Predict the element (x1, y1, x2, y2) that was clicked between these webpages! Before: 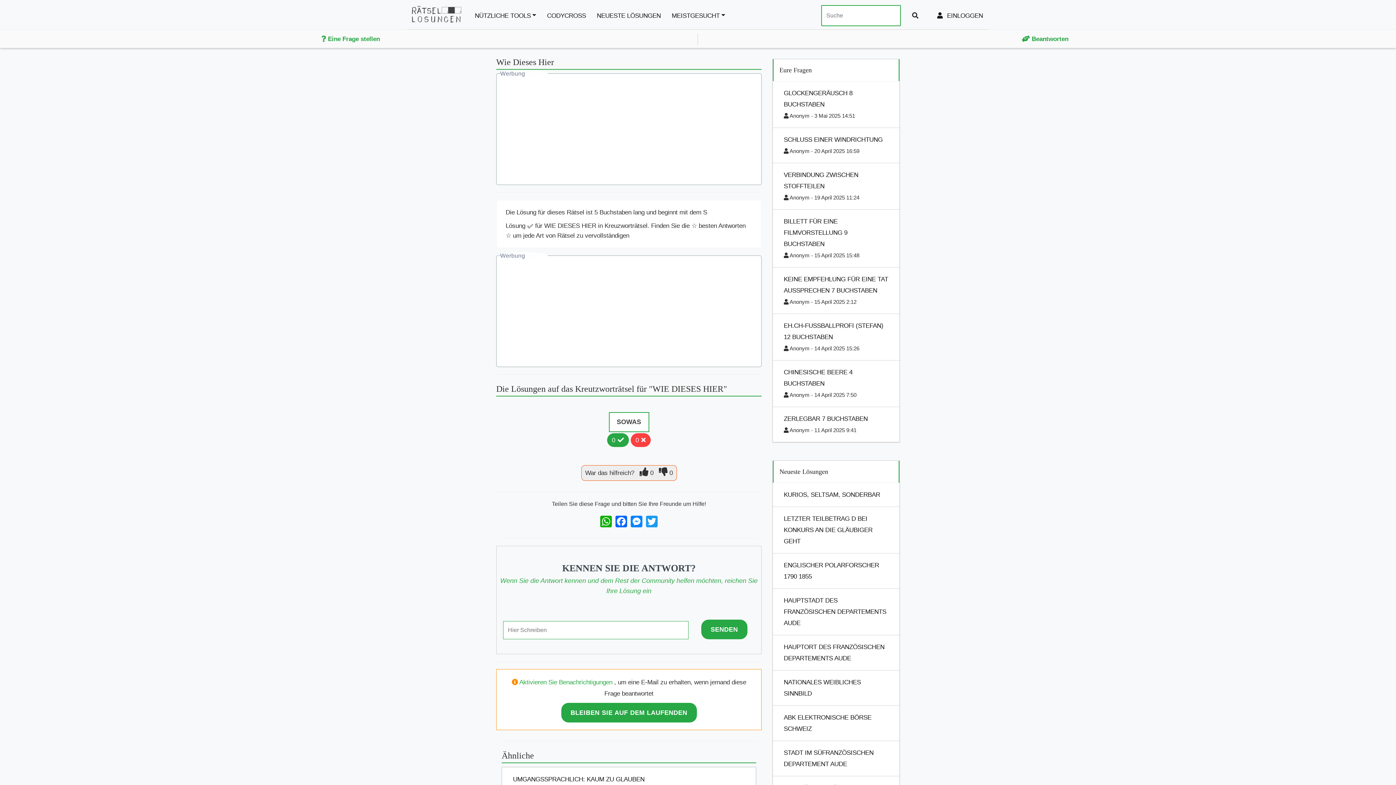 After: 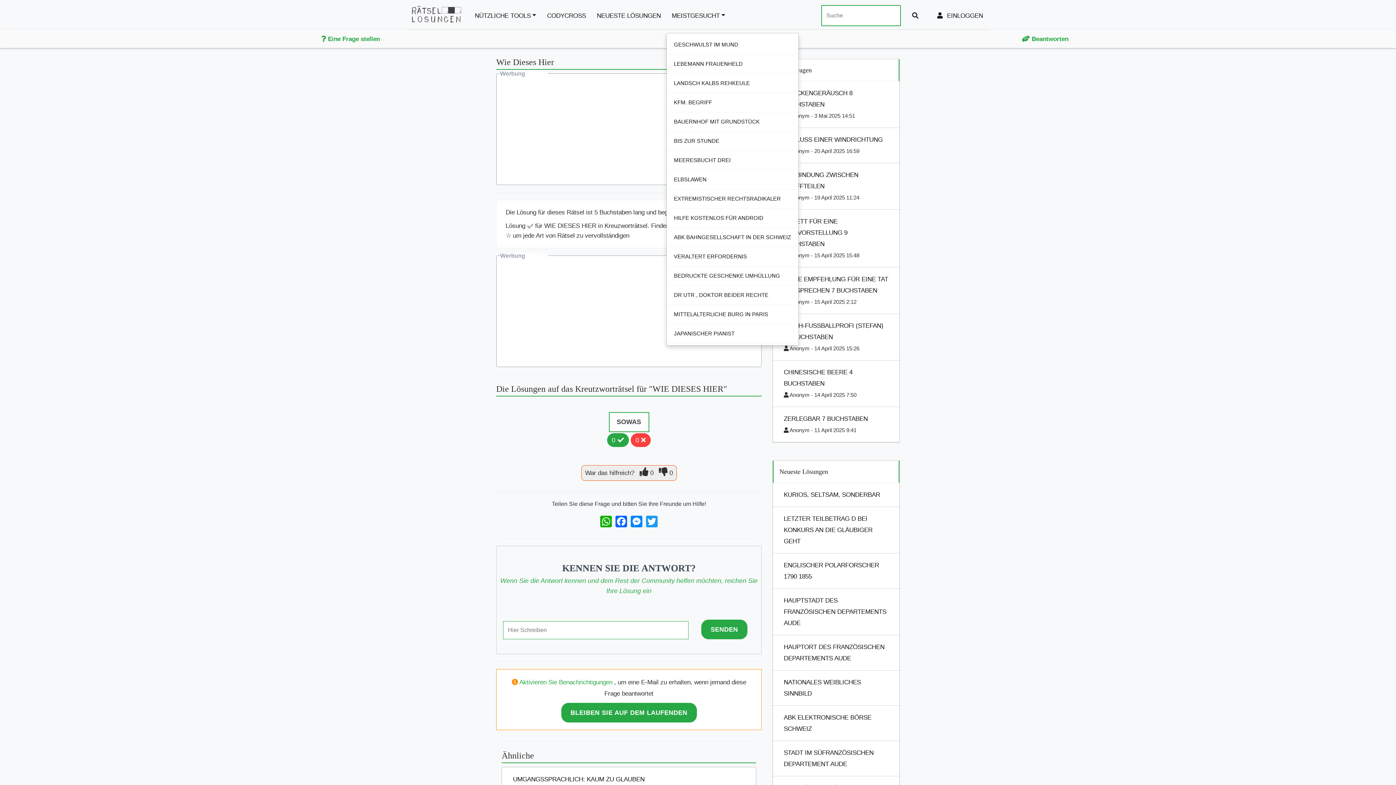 Action: label: MEISTGESUCHT bbox: (666, 4, 730, 27)